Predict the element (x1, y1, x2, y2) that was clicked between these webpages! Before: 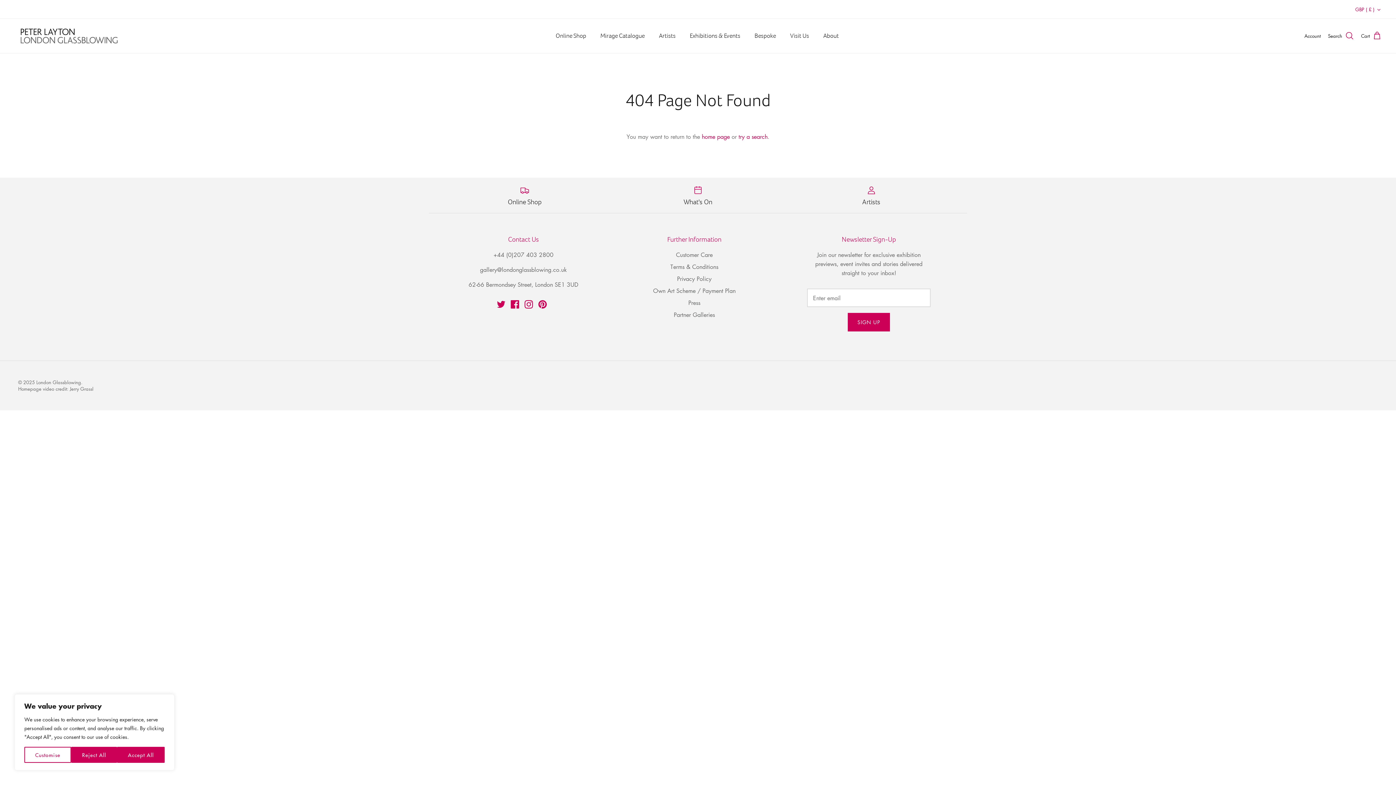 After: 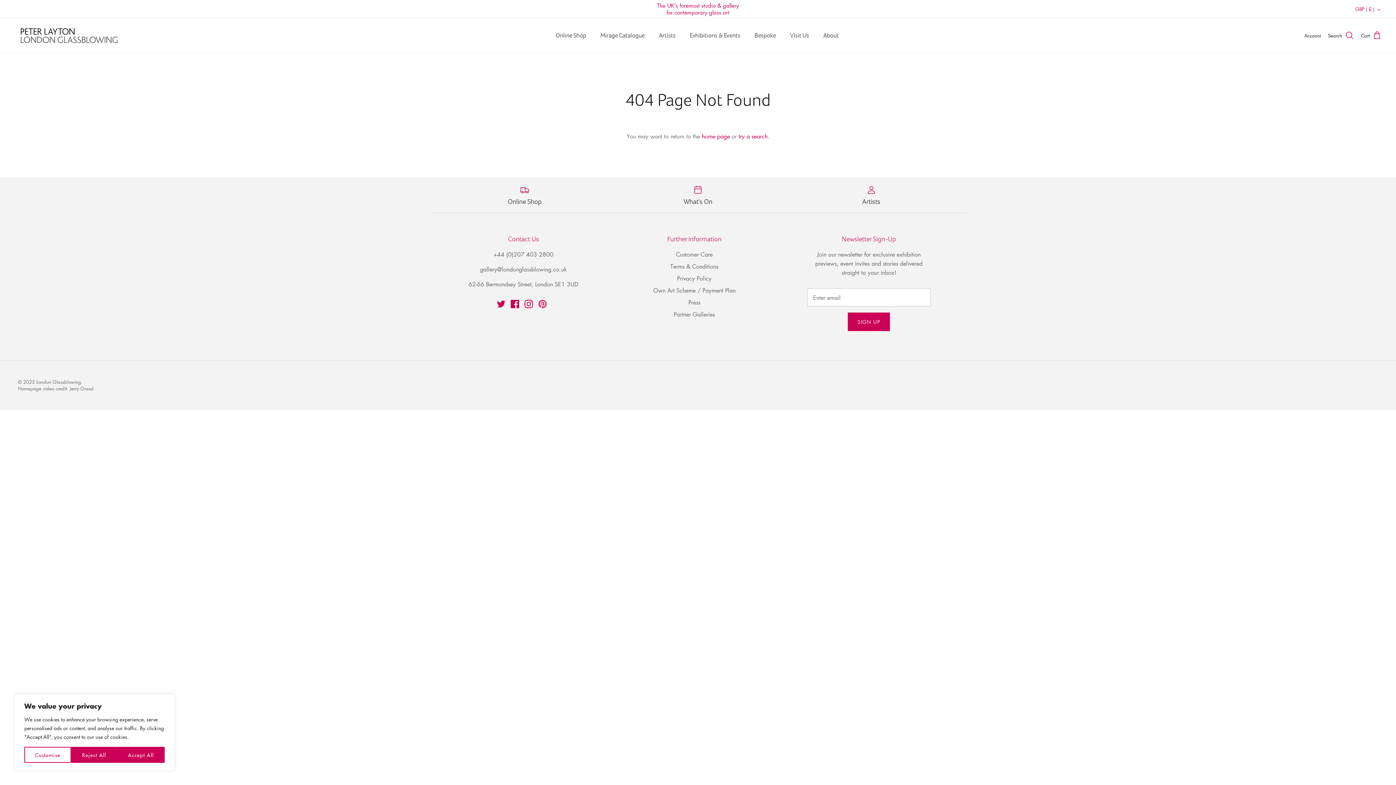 Action: label: Pinterest bbox: (538, 300, 546, 308)